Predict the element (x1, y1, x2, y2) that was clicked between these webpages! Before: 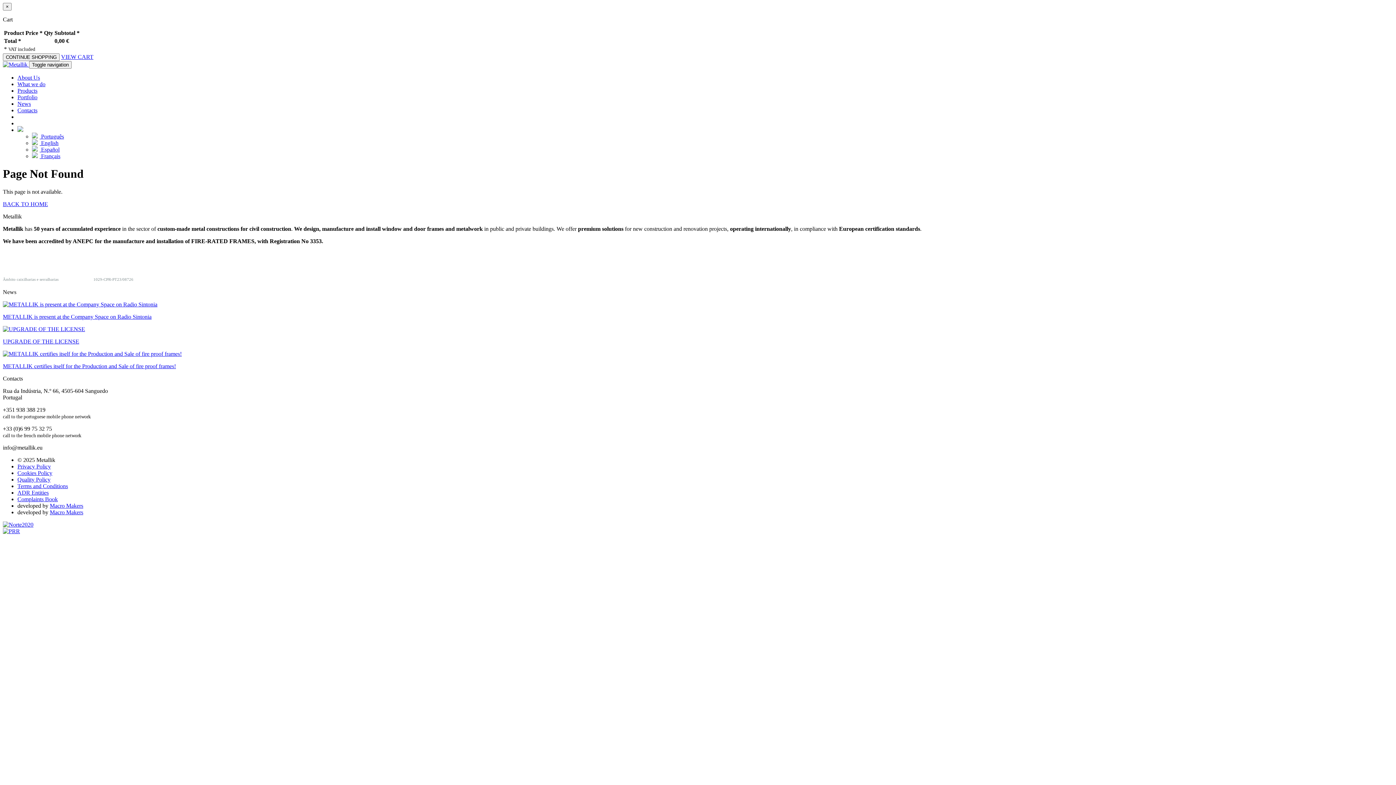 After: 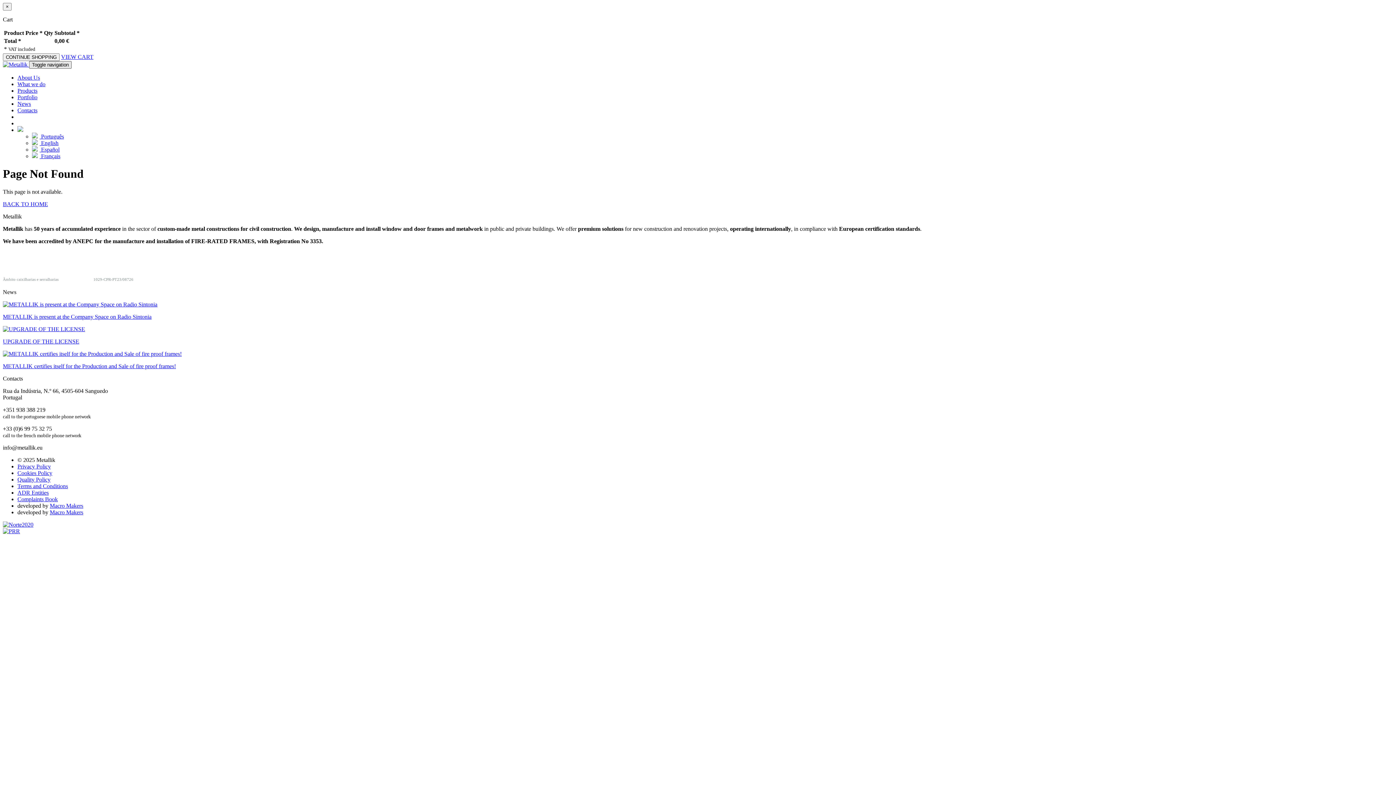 Action: label: Toggle navigation bbox: (29, 61, 71, 68)